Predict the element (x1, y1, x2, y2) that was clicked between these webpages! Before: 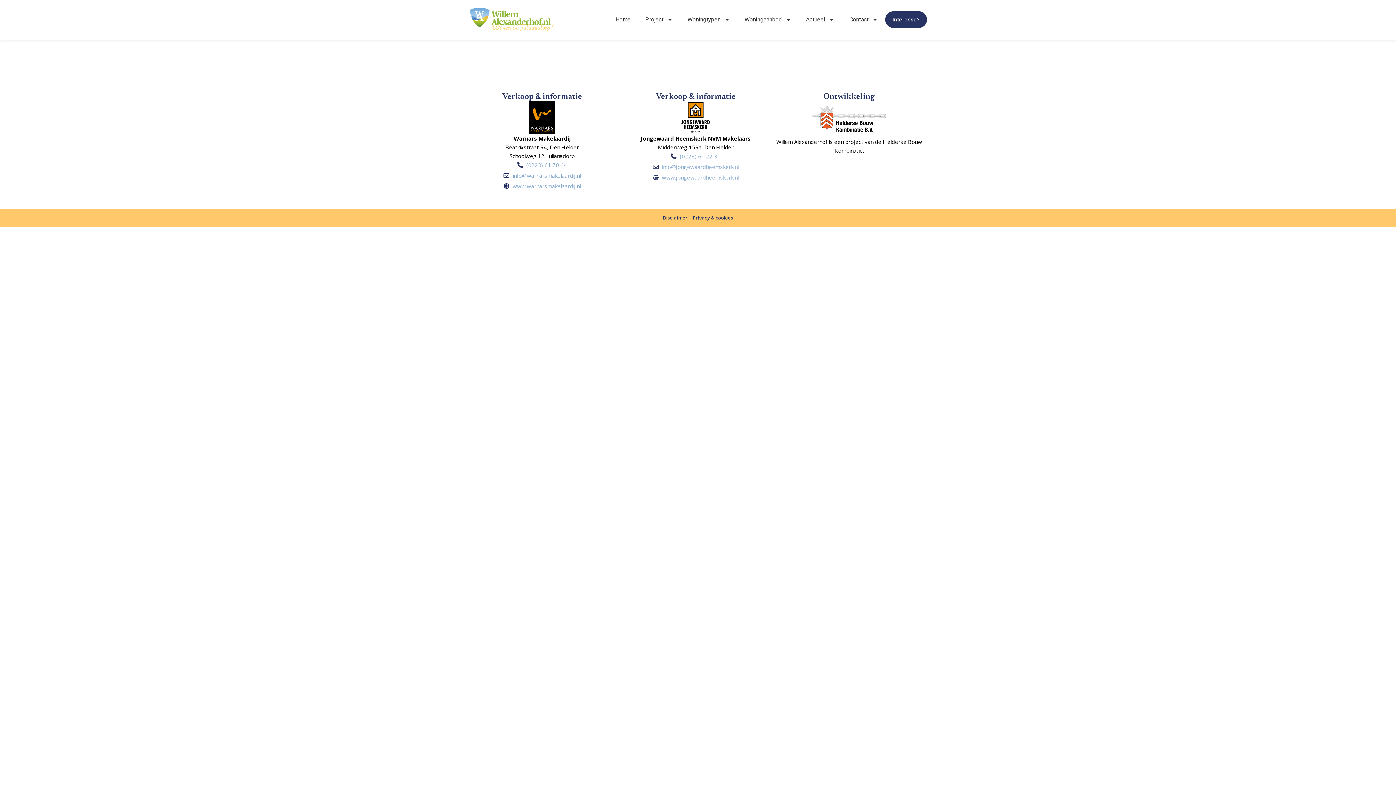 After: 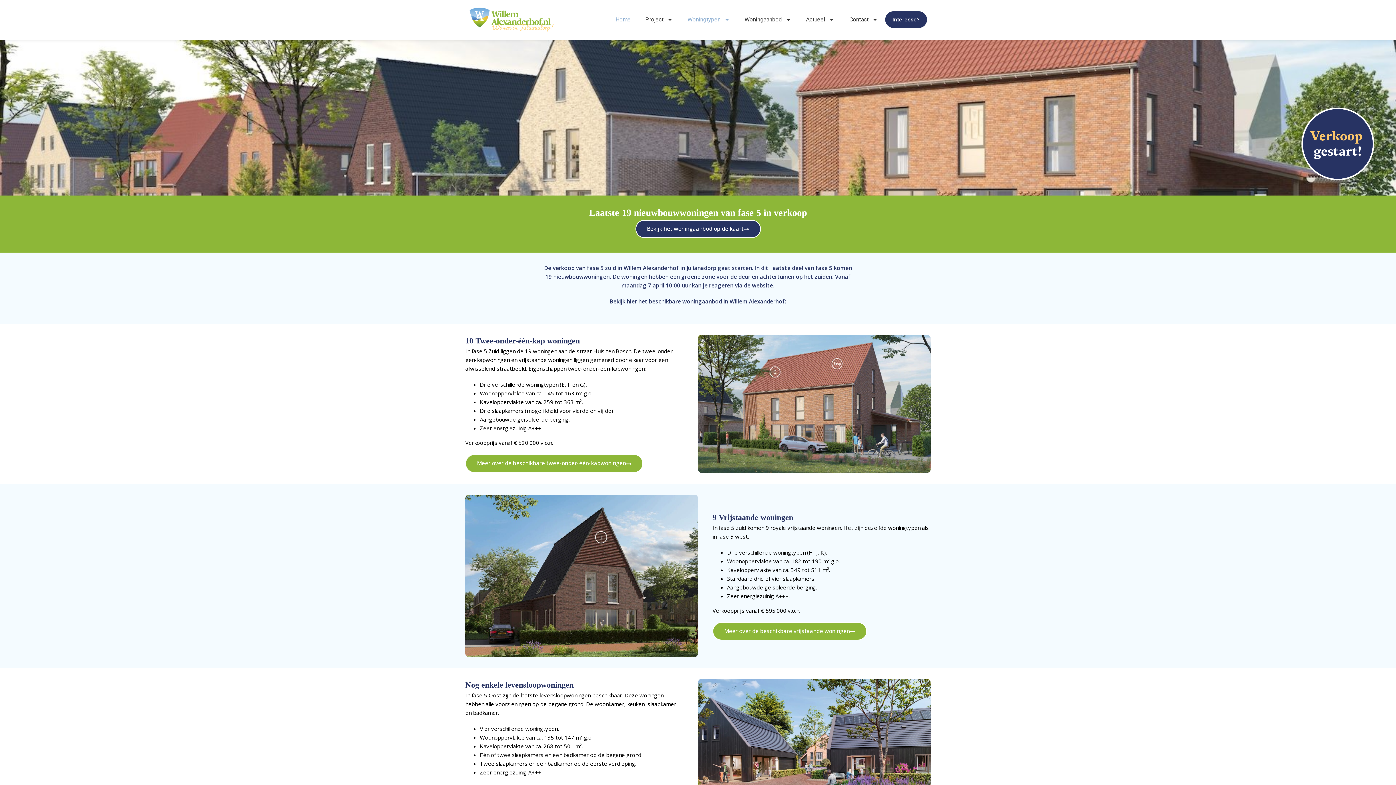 Action: label: Home bbox: (608, 11, 638, 28)